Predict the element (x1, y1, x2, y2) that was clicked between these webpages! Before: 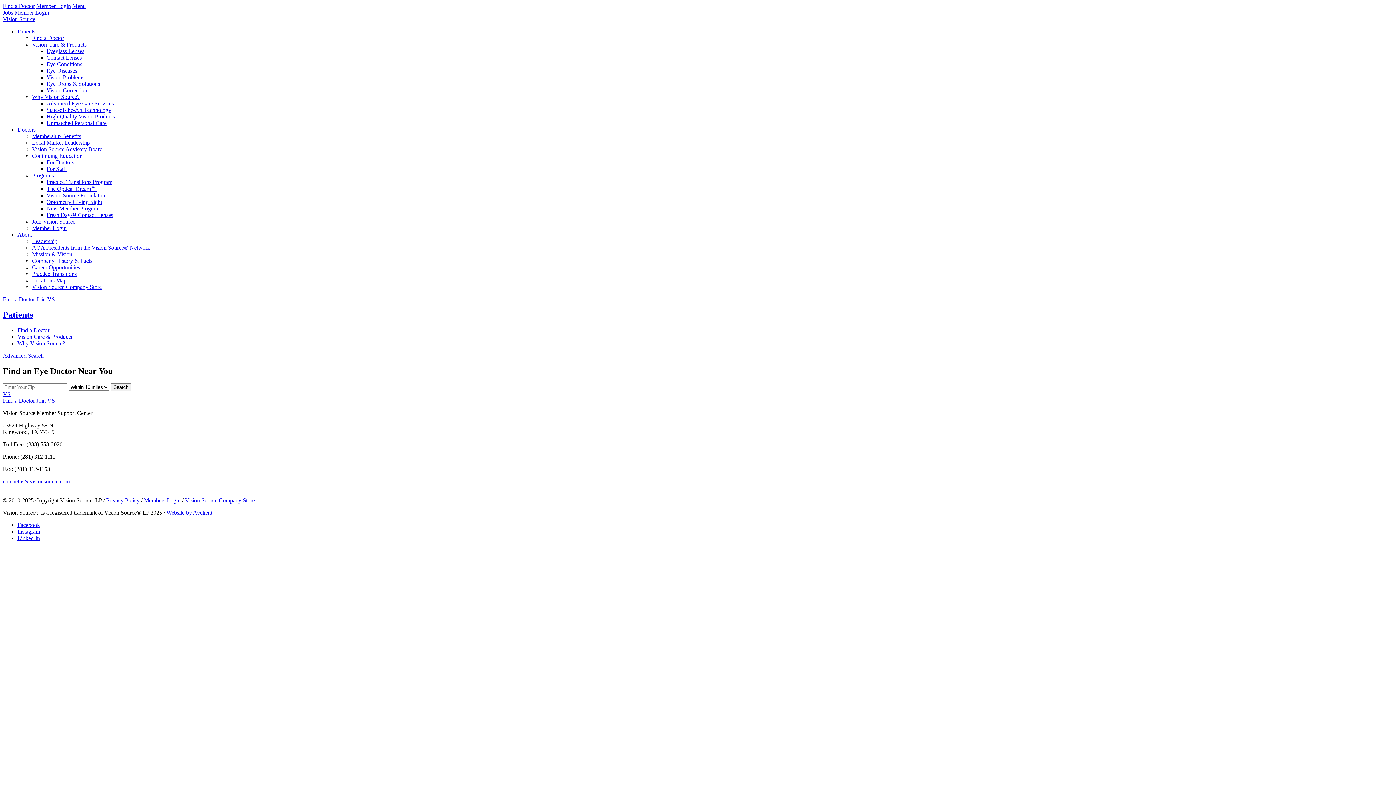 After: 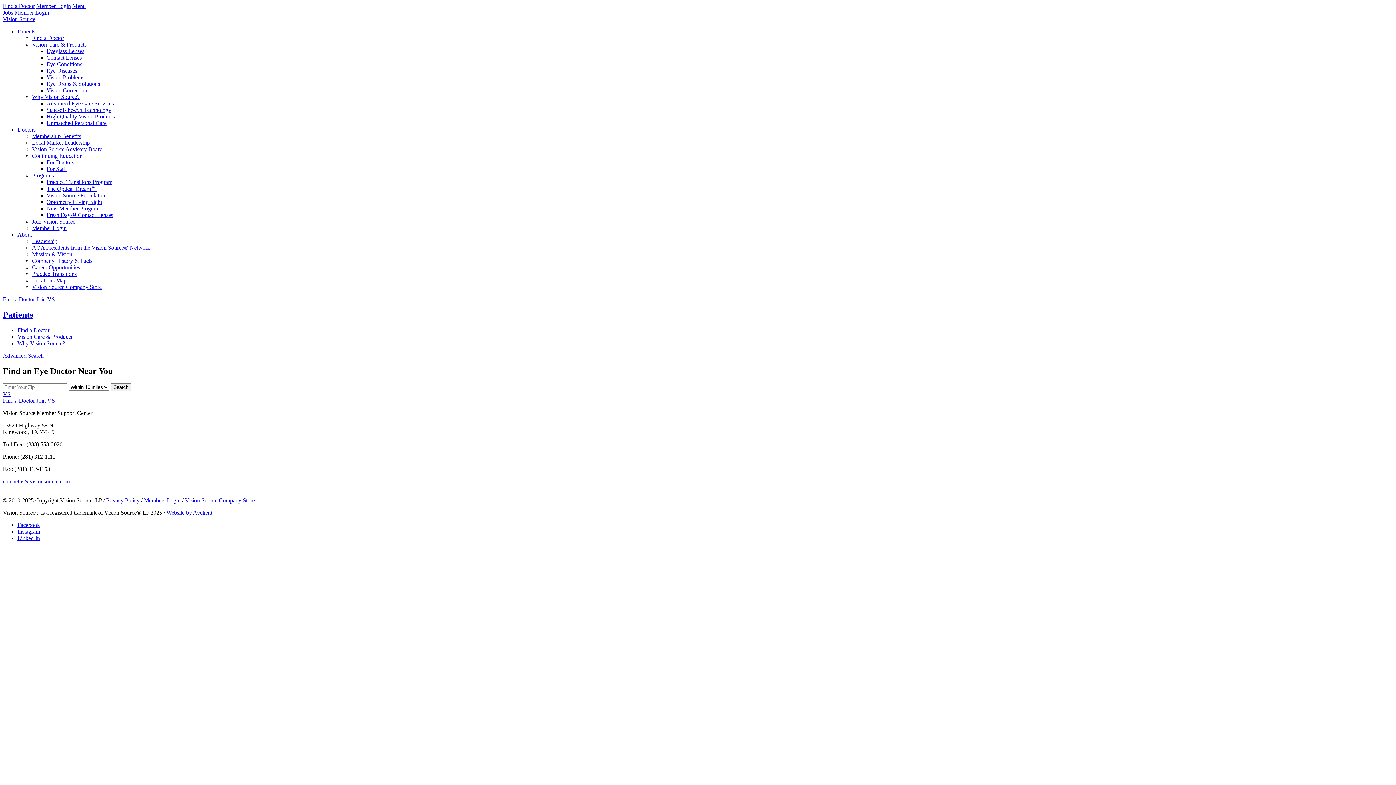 Action: bbox: (17, 522, 40, 528) label: Facebook